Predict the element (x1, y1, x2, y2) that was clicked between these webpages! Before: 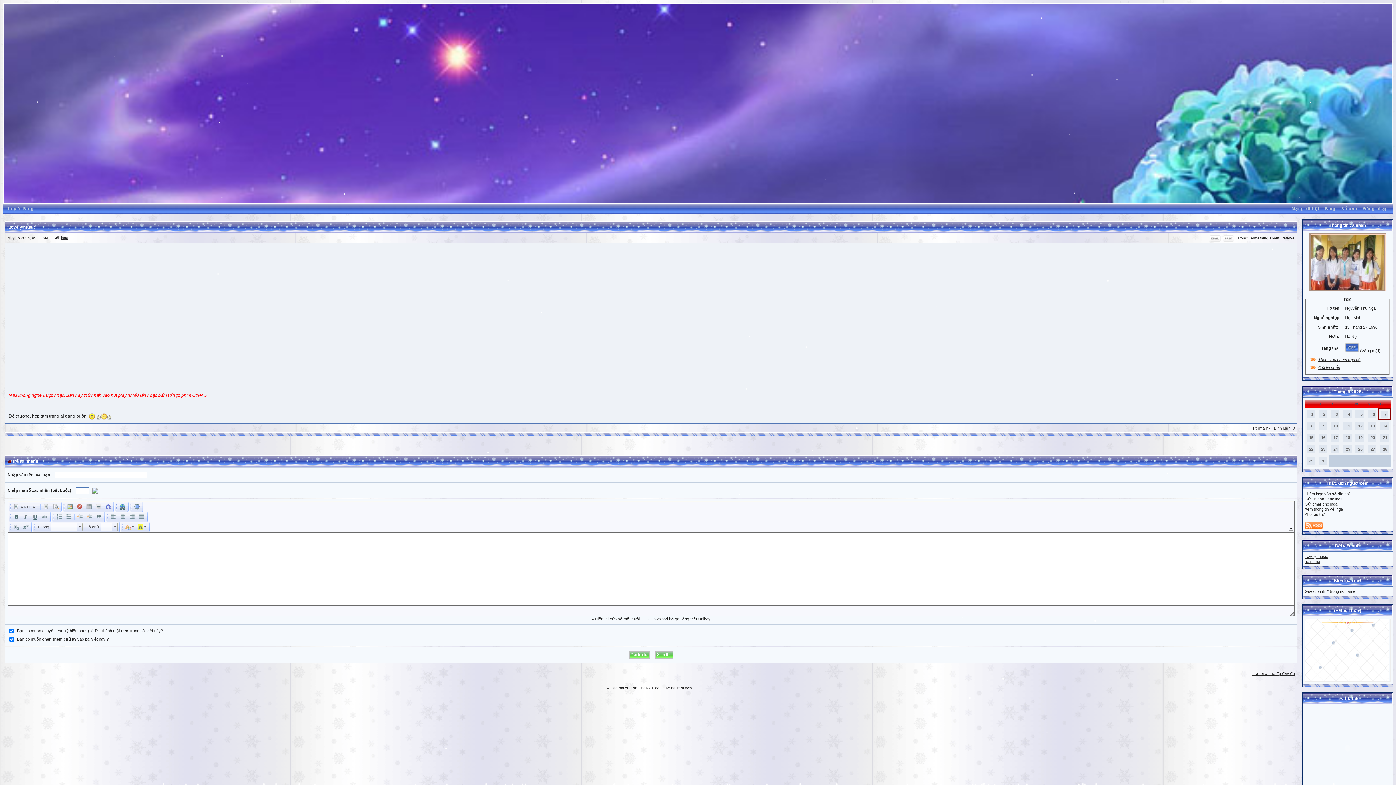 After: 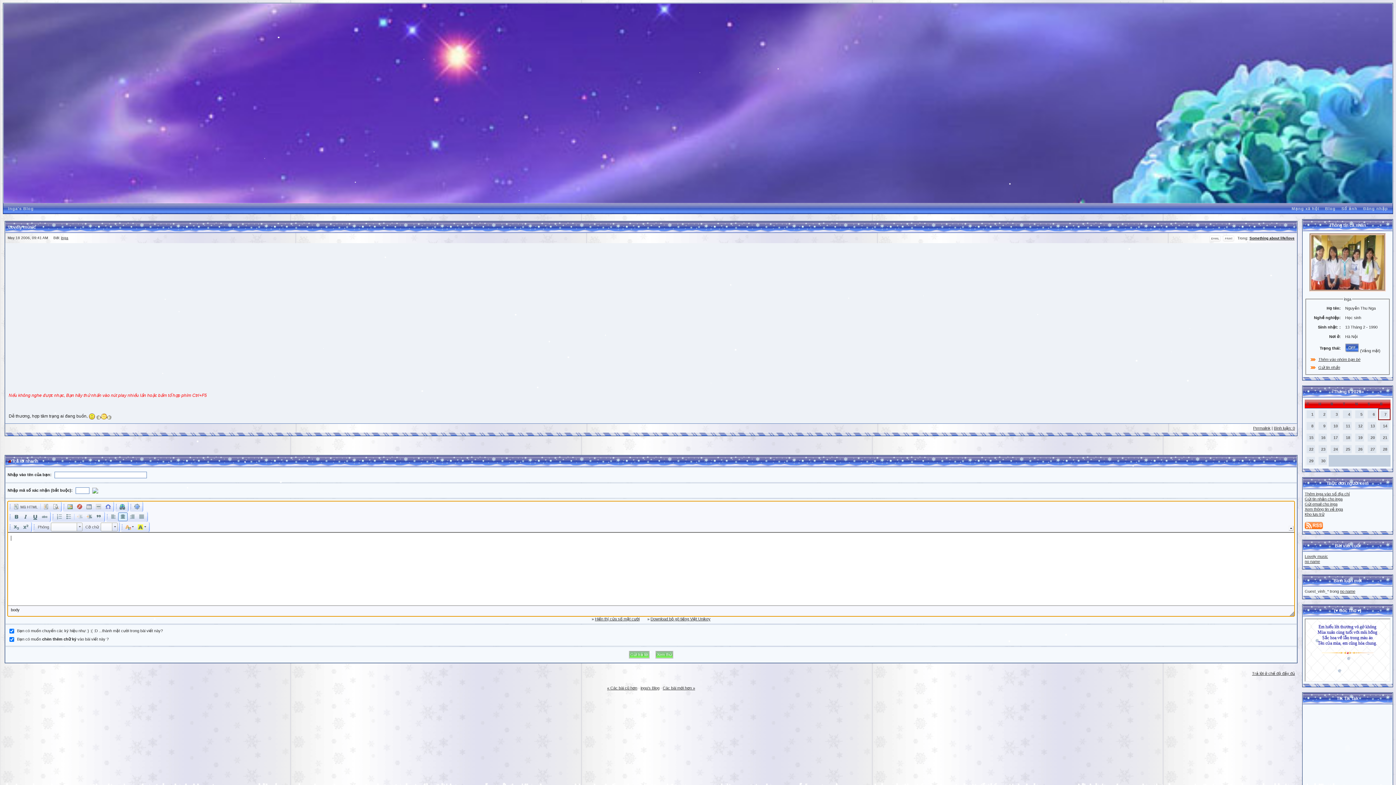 Action: bbox: (118, 512, 127, 521)